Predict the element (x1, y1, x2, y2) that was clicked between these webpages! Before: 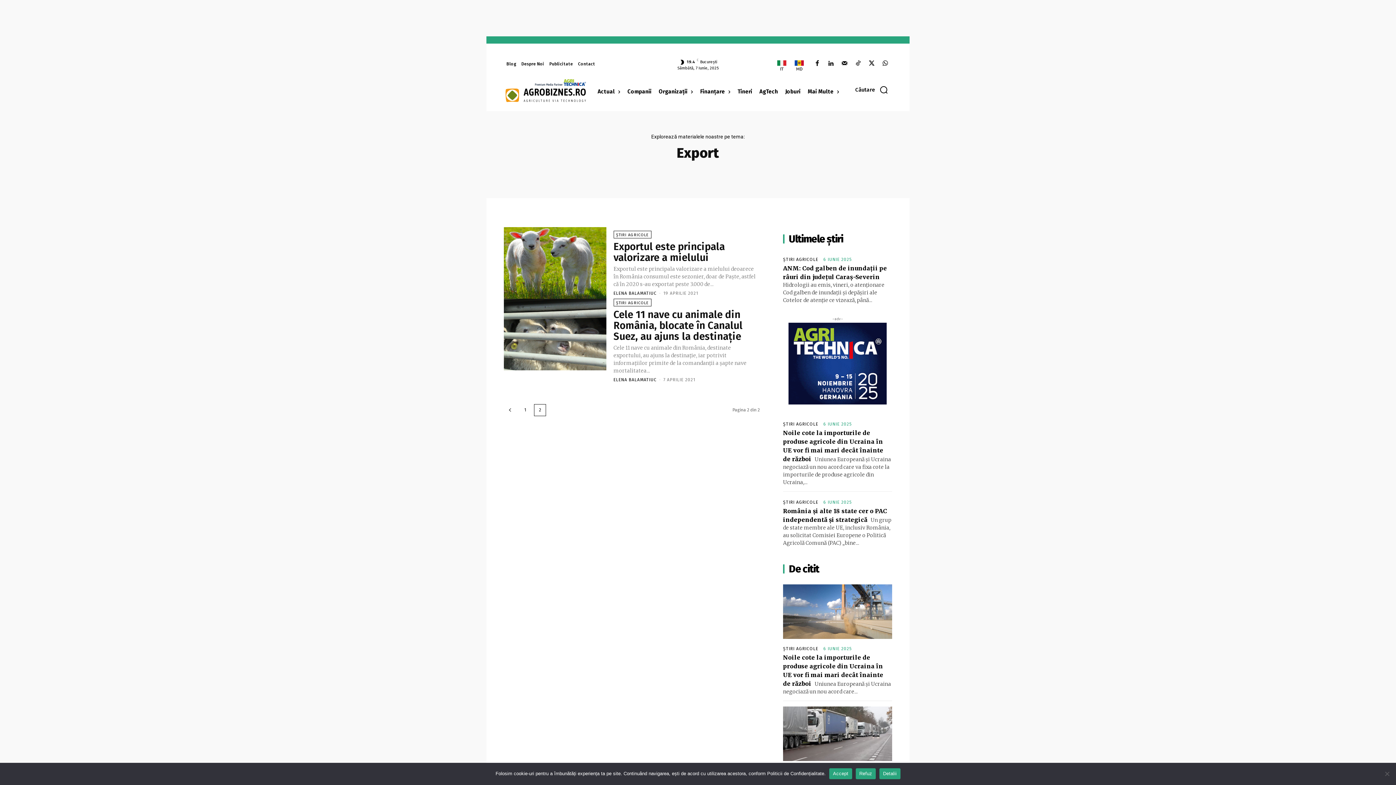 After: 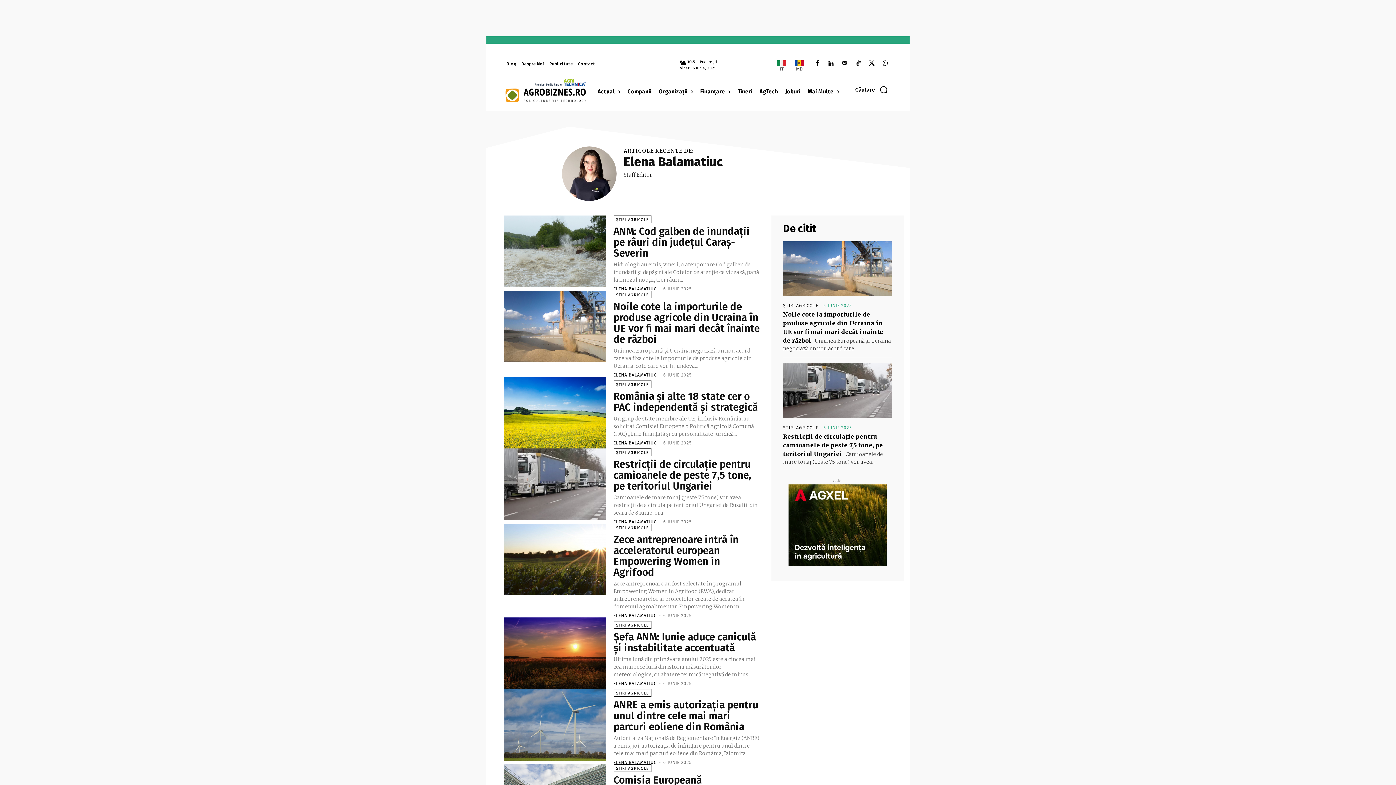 Action: bbox: (613, 377, 656, 382) label: ELENA BALAMATIUC